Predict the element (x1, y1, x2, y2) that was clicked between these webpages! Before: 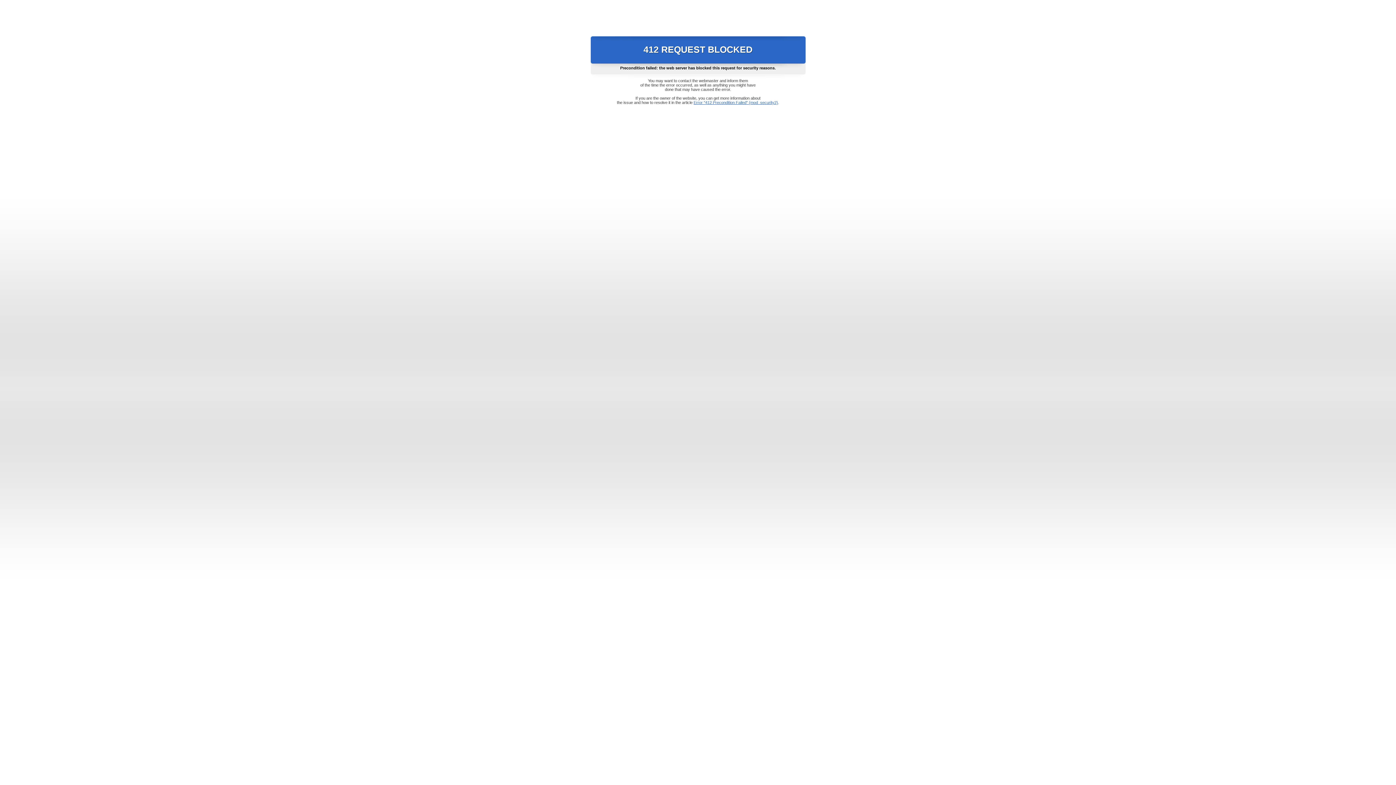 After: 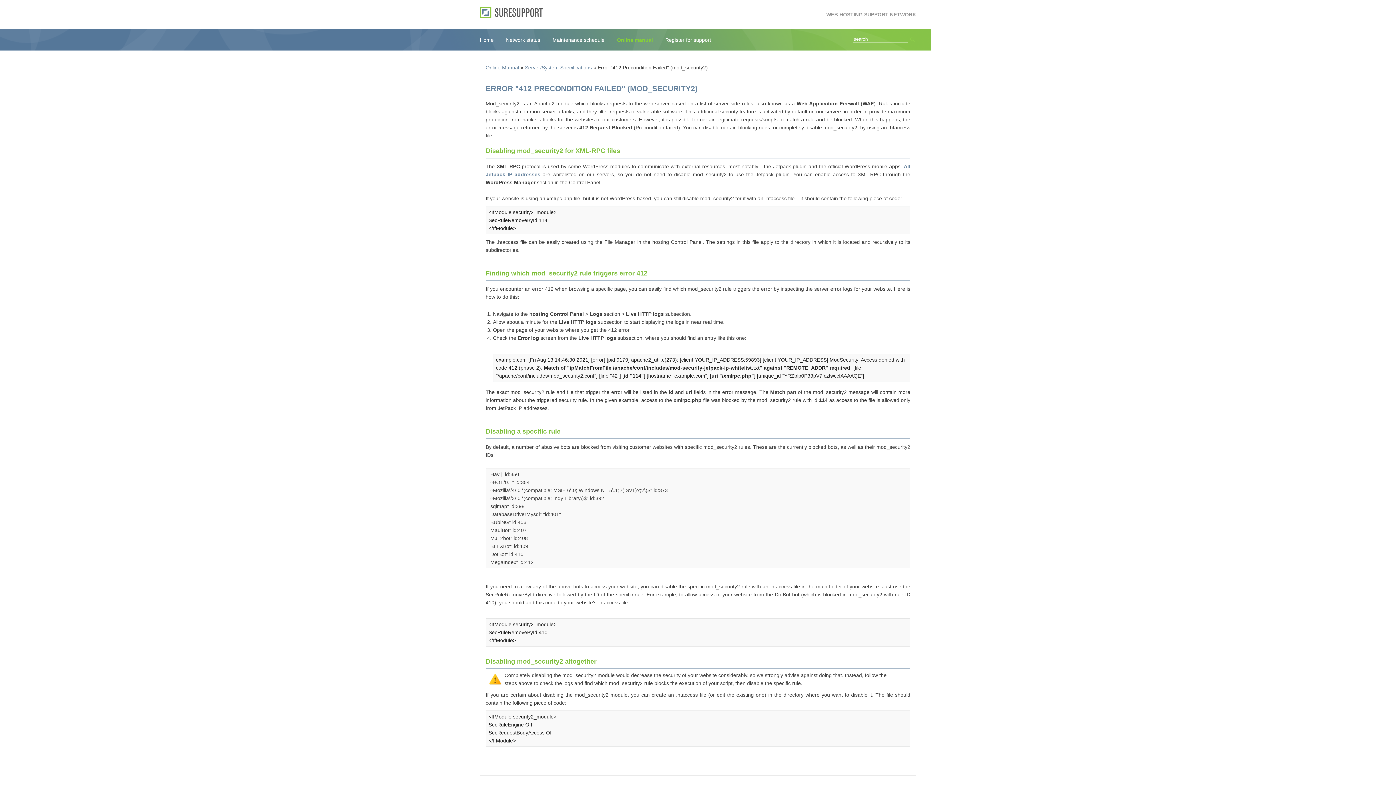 Action: label: Error "412 Precondition Failed" (mod_security2) bbox: (693, 100, 778, 104)